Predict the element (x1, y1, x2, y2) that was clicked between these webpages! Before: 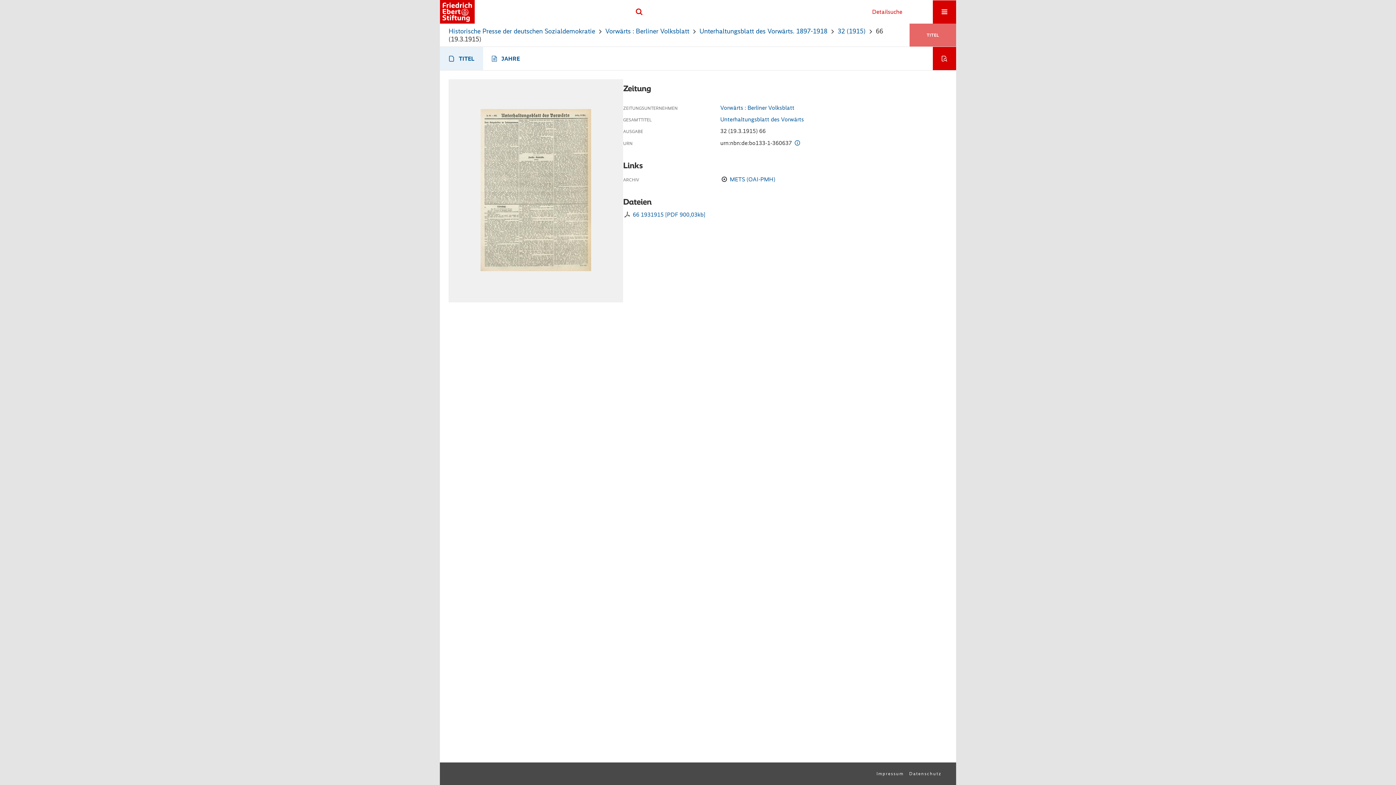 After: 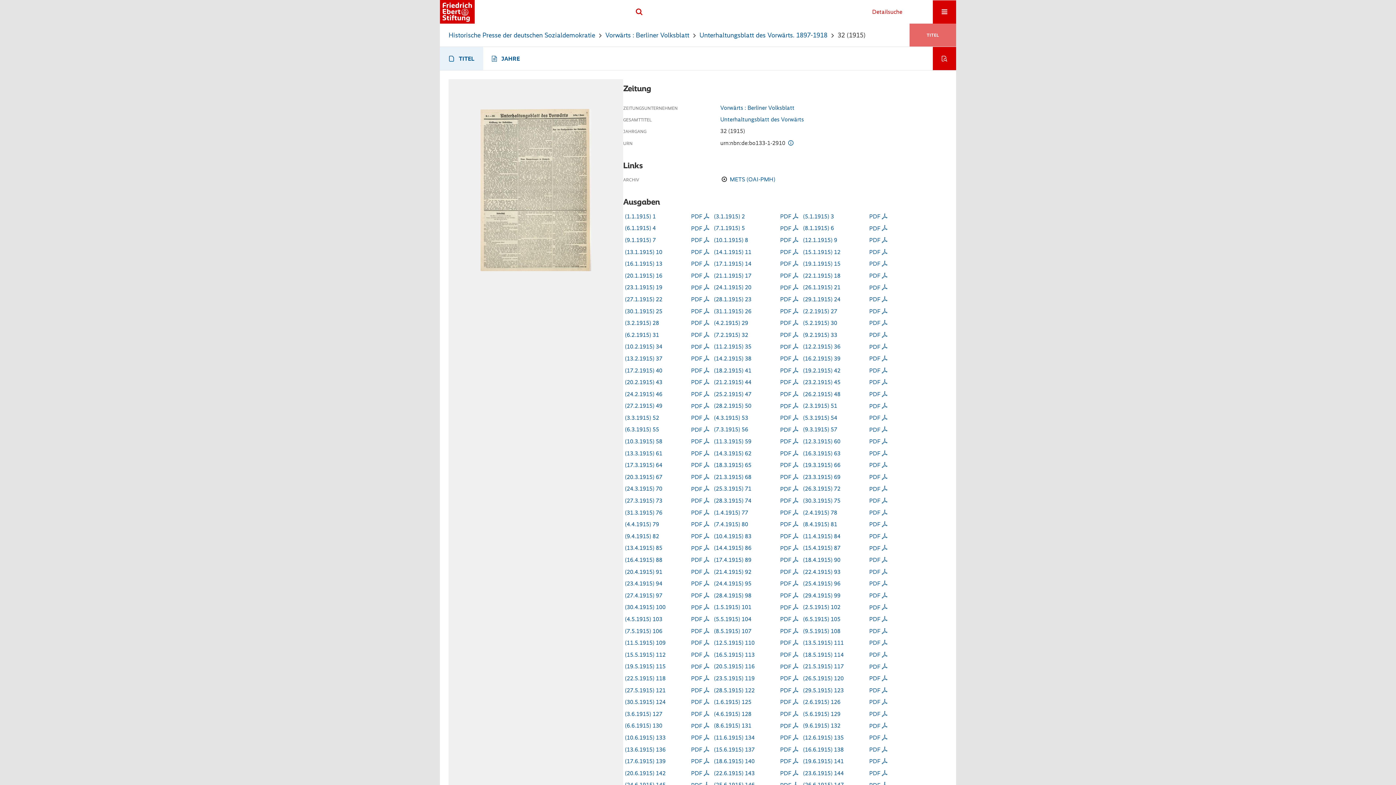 Action: bbox: (837, 27, 865, 35) label: 32 (1915)